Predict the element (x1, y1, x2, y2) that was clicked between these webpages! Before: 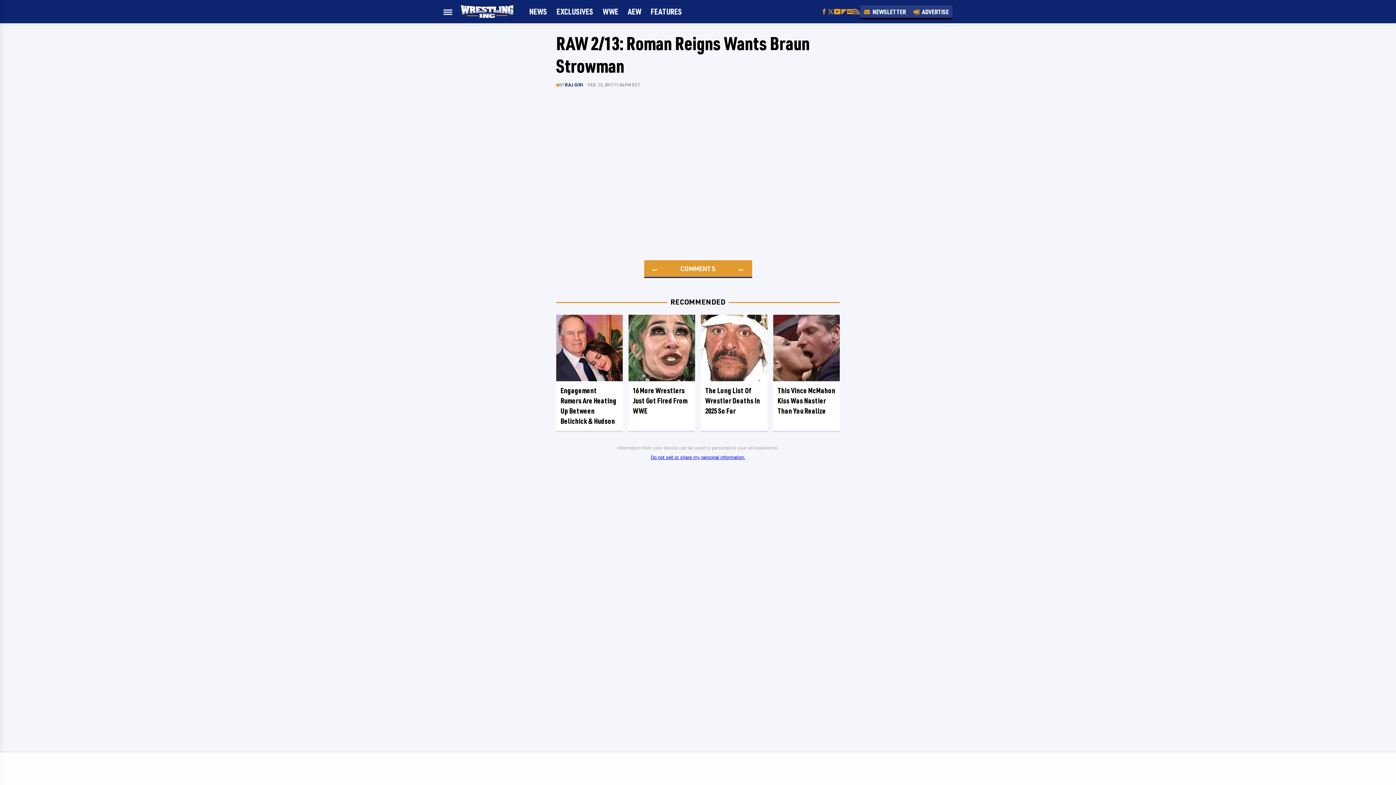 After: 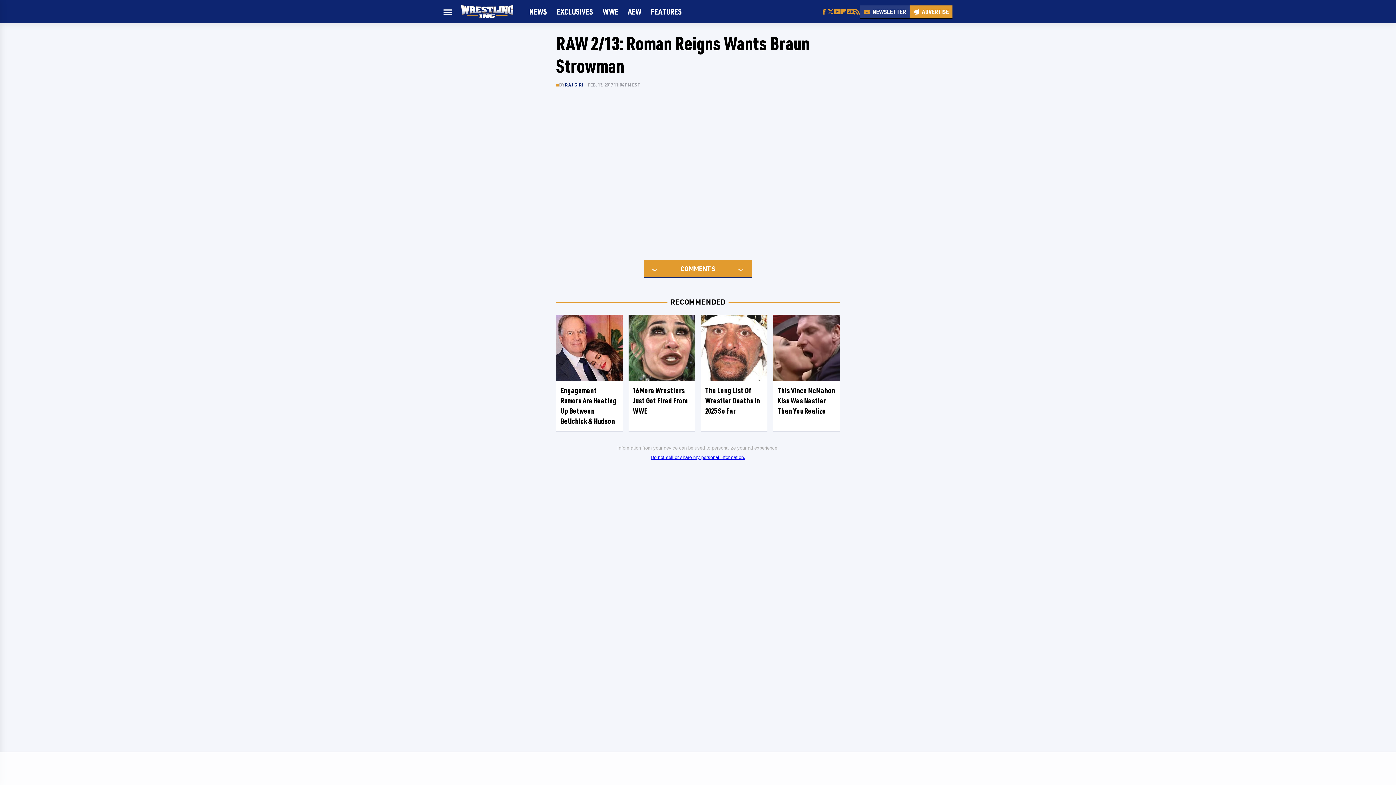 Action: bbox: (909, 5, 952, 17) label: Advertise